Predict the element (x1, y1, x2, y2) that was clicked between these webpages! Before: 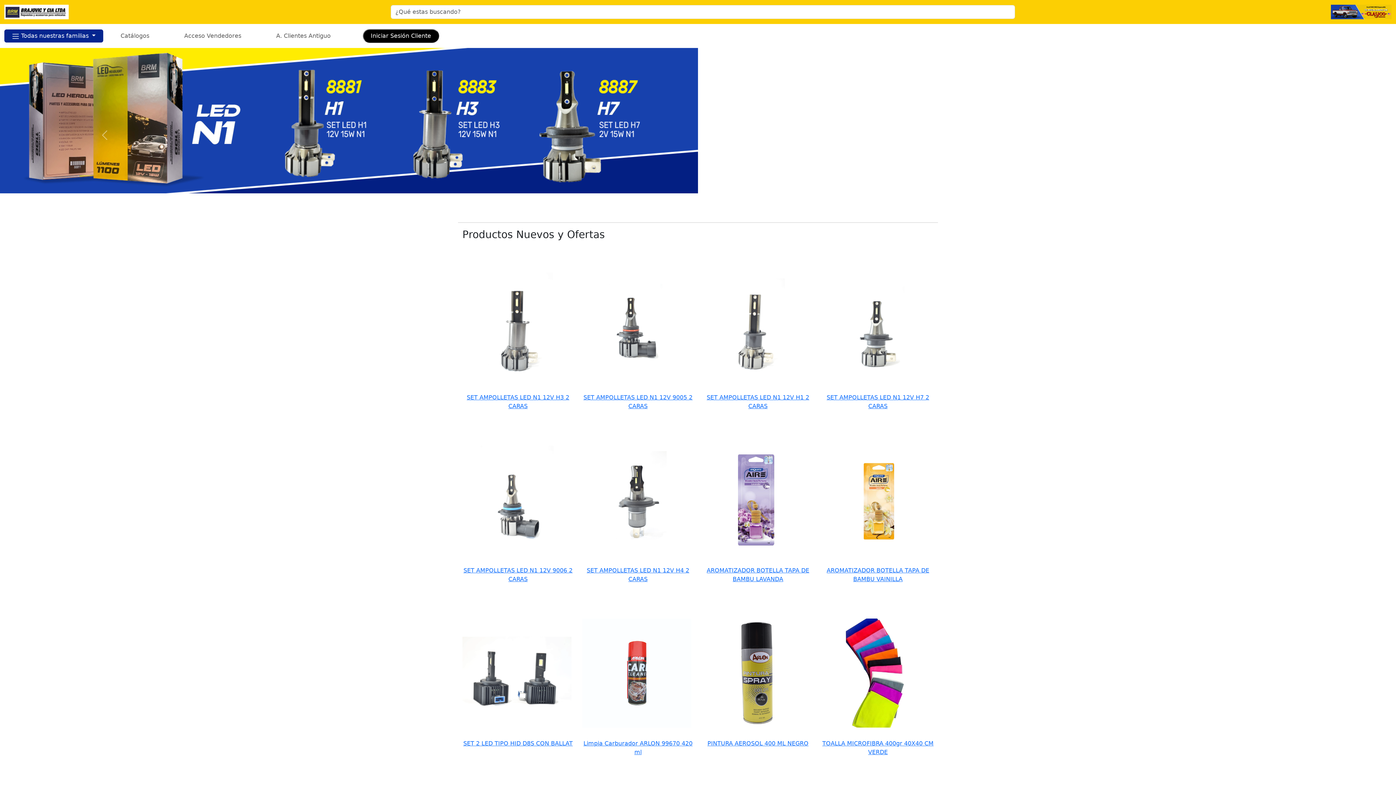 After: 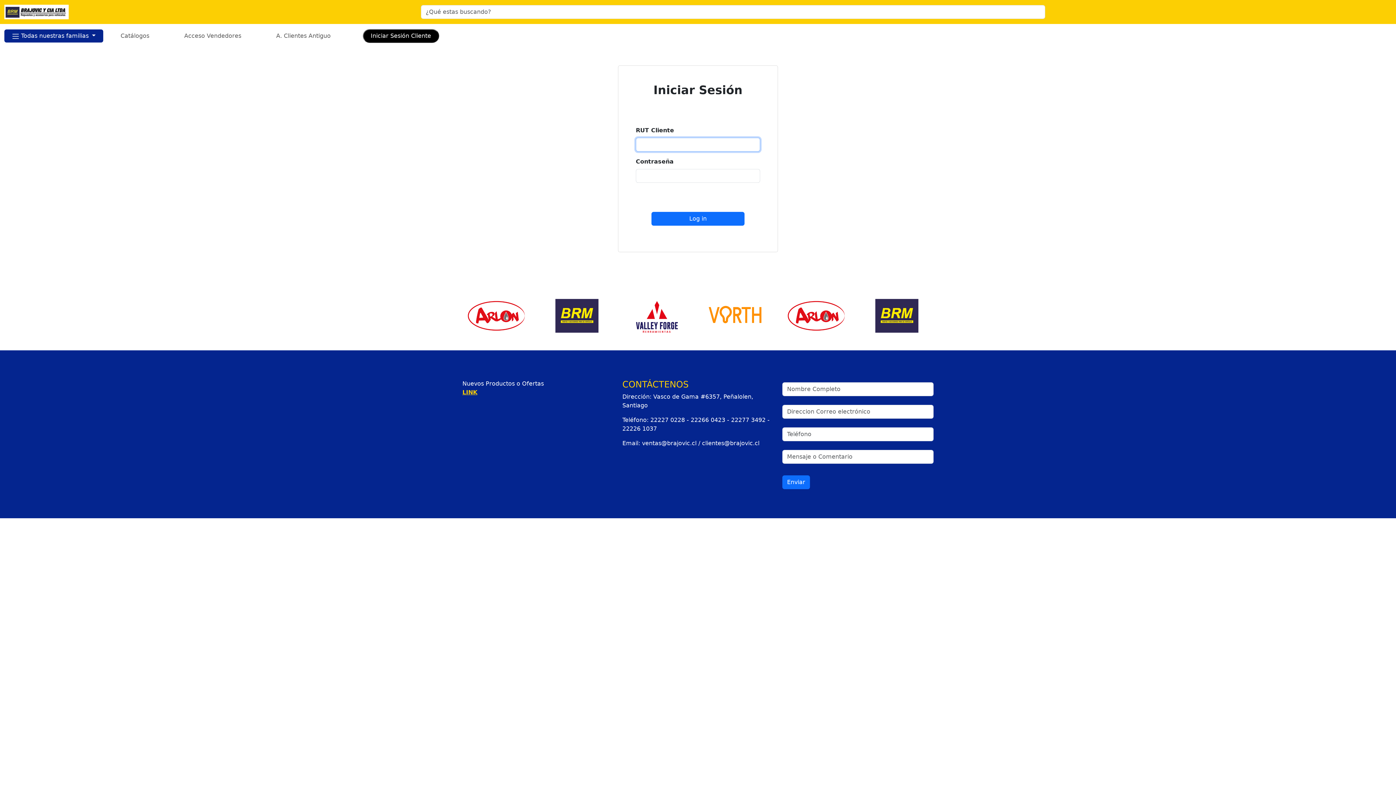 Action: bbox: (362, 29, 439, 42) label: Iniciar Sesión Cliente